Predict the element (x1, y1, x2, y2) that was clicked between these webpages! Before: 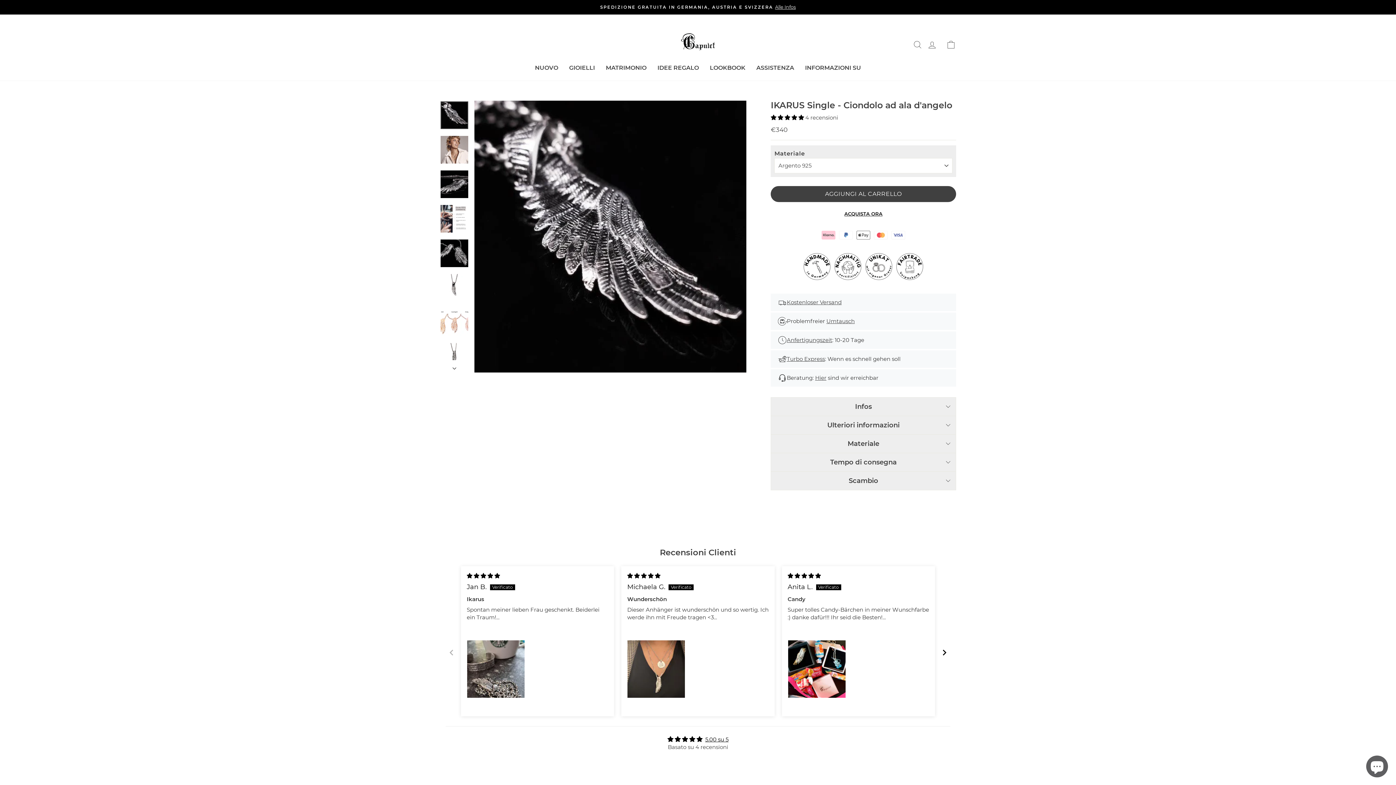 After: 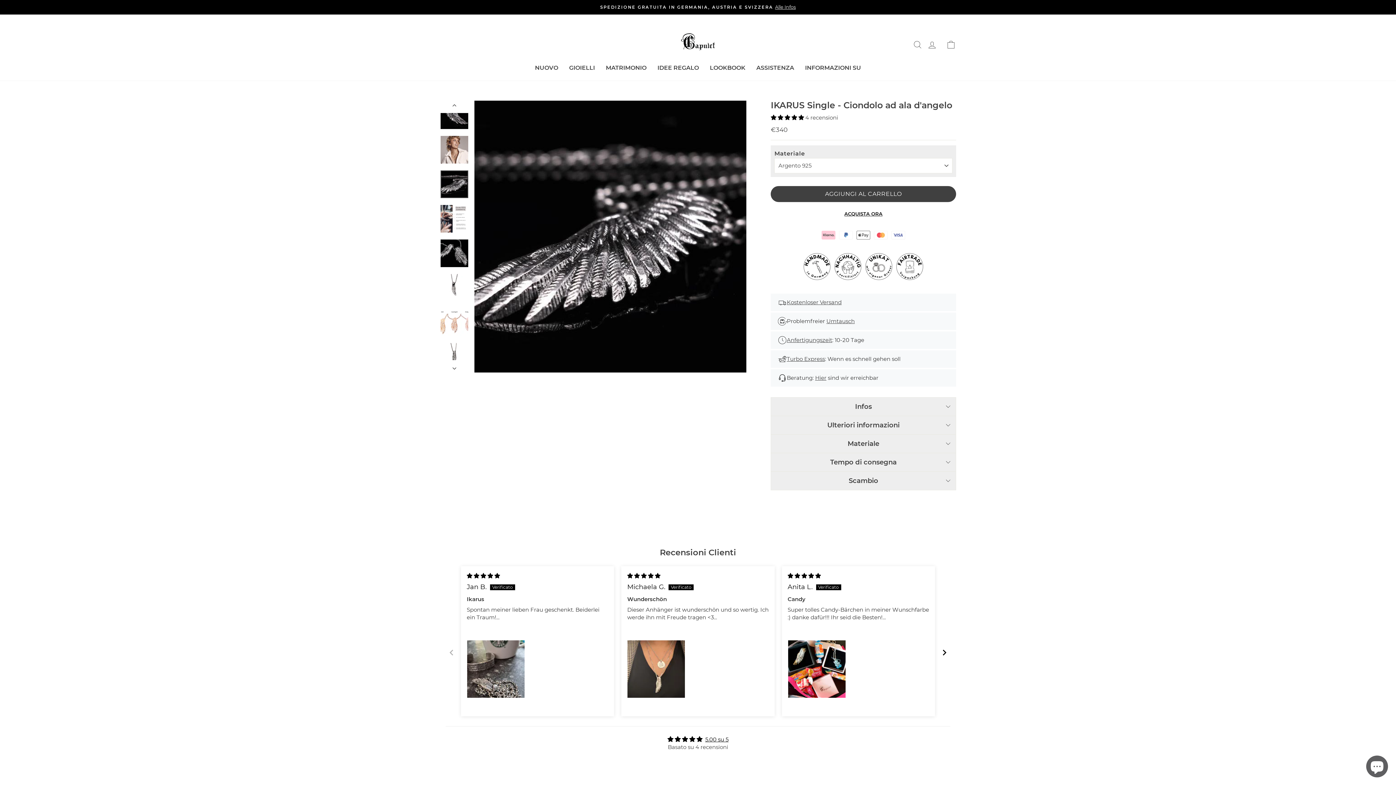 Action: bbox: (440, 170, 468, 198)